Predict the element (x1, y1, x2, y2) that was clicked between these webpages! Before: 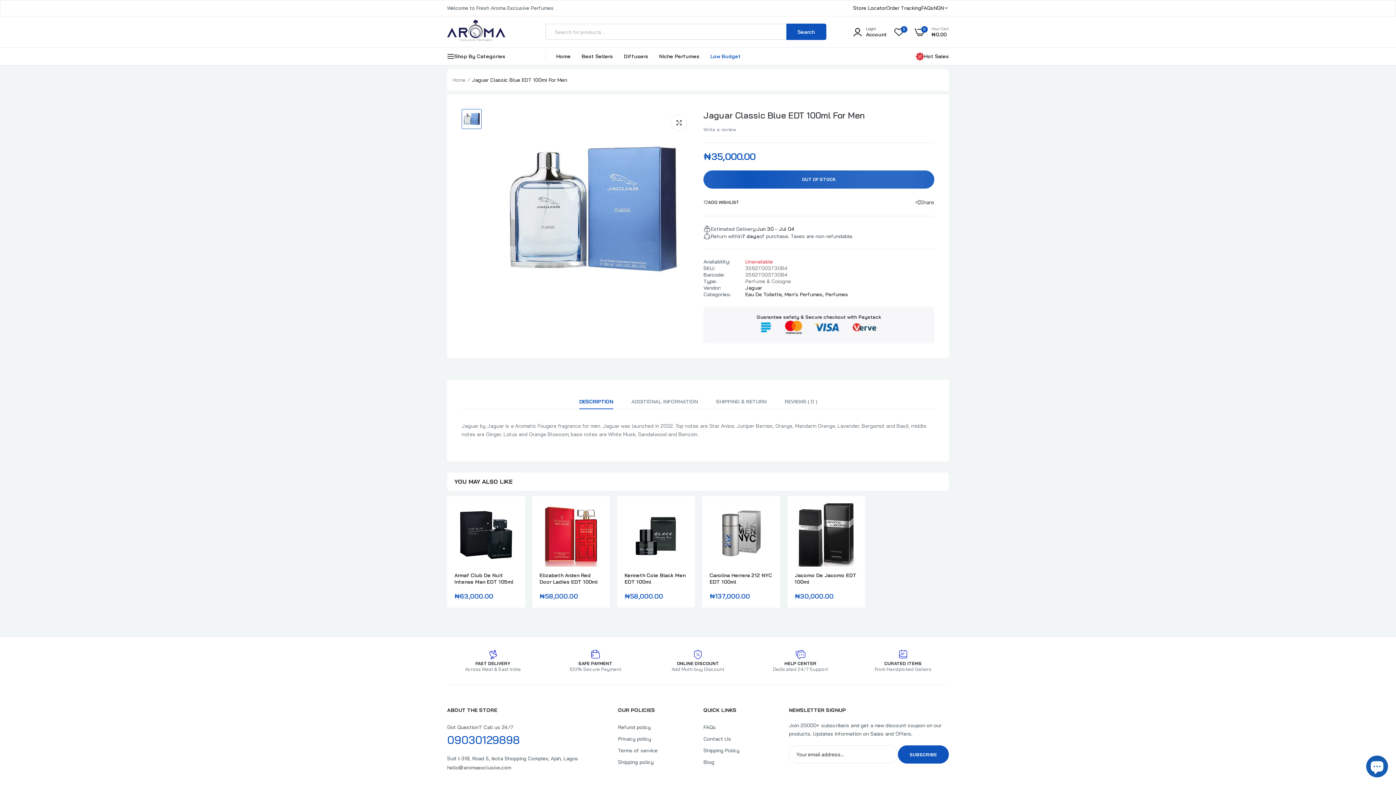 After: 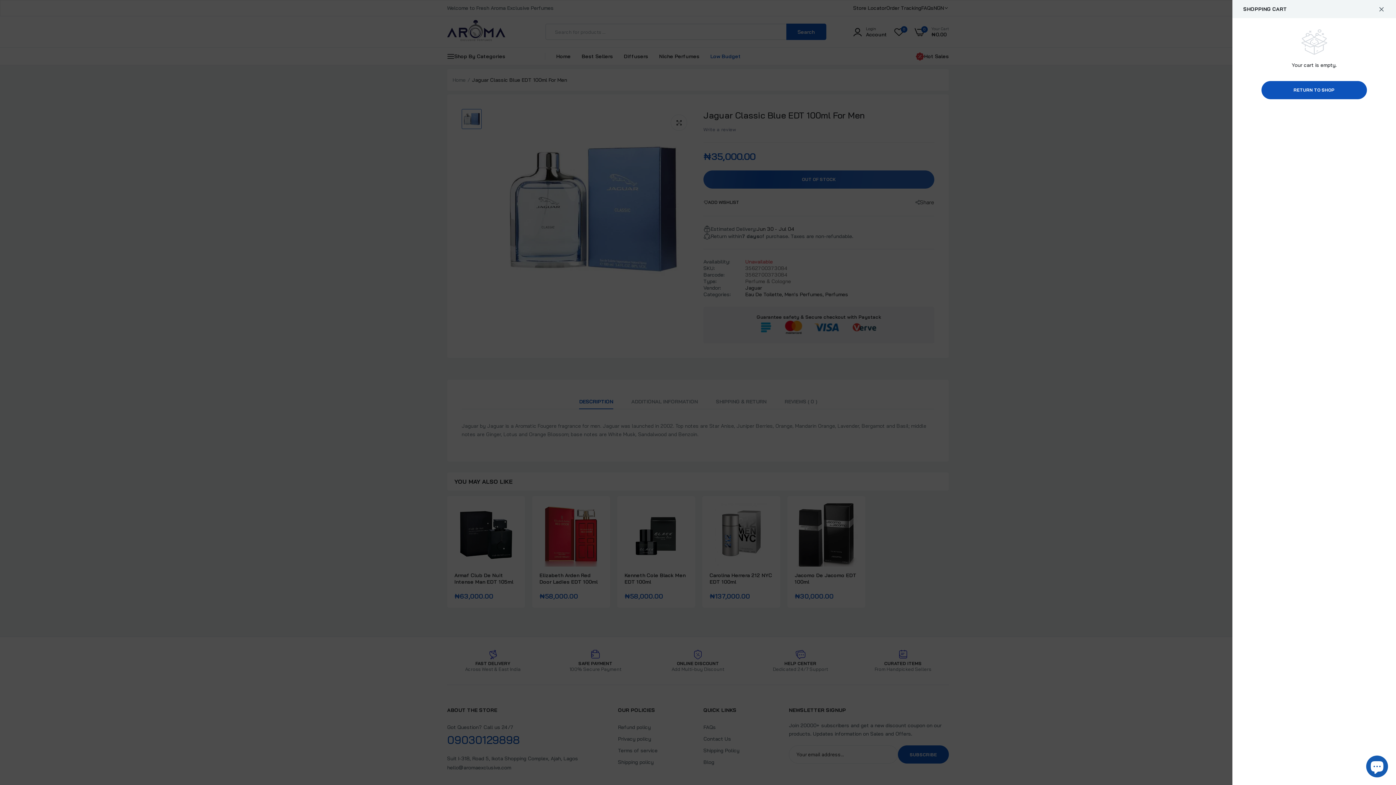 Action: label: 0 bbox: (914, 26, 928, 37)